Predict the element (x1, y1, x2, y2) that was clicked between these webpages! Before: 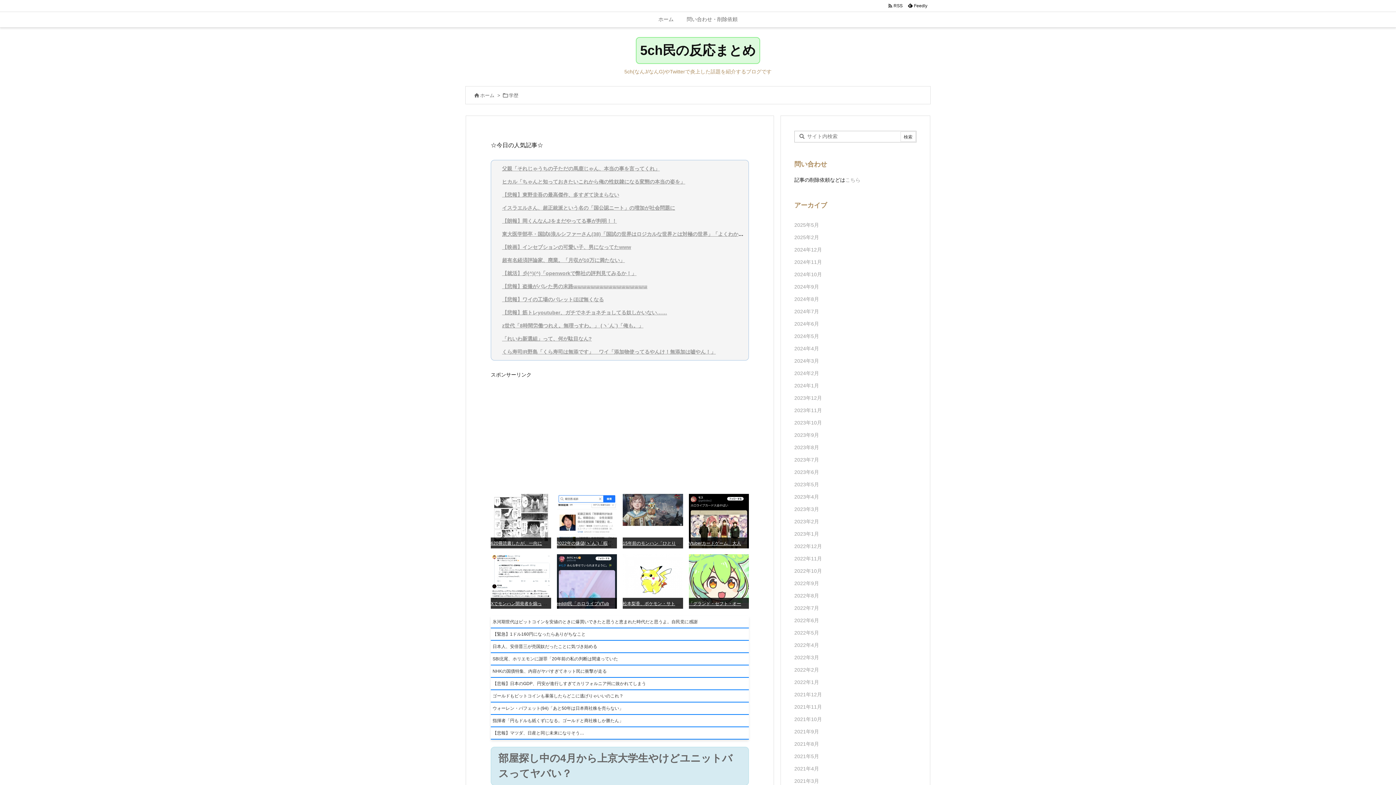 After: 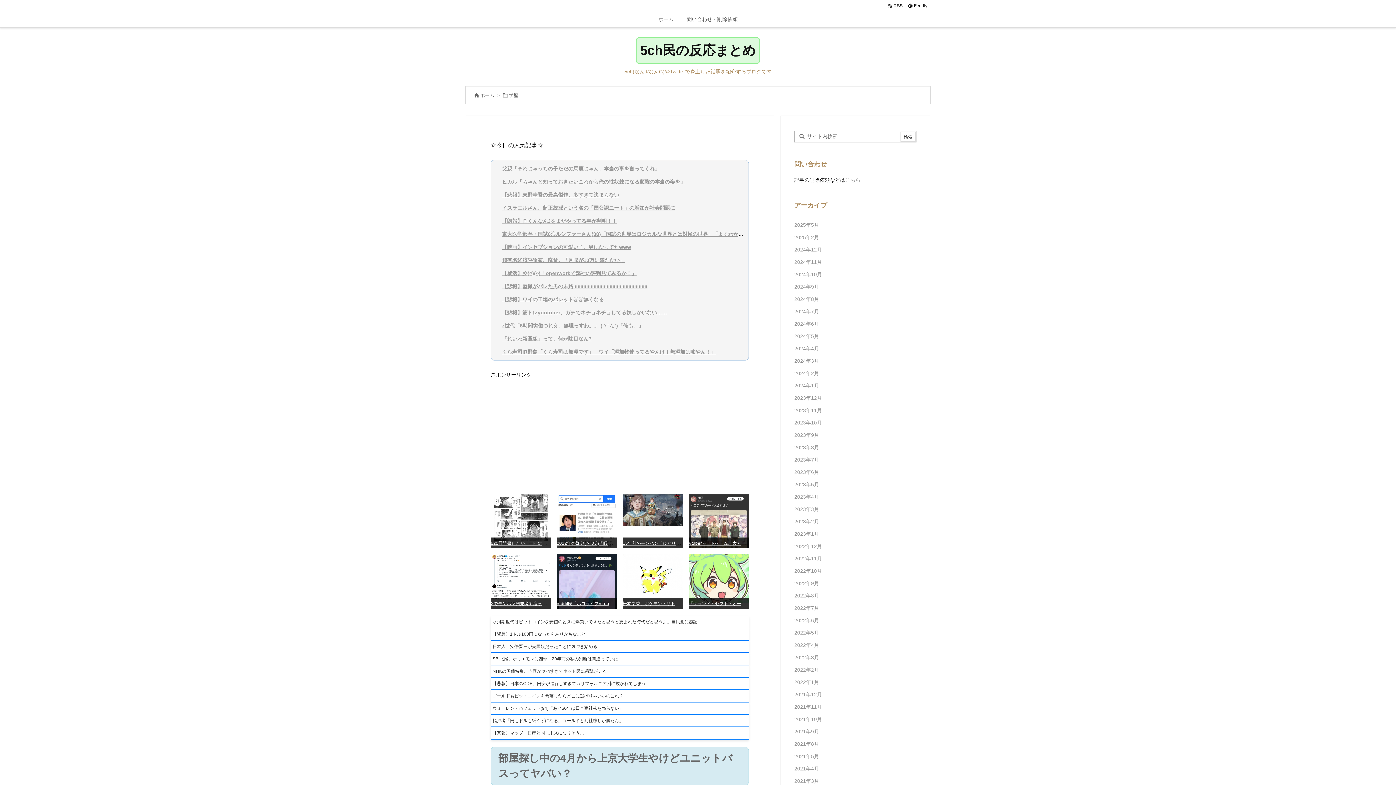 Action: bbox: (688, 527, 749, 533)